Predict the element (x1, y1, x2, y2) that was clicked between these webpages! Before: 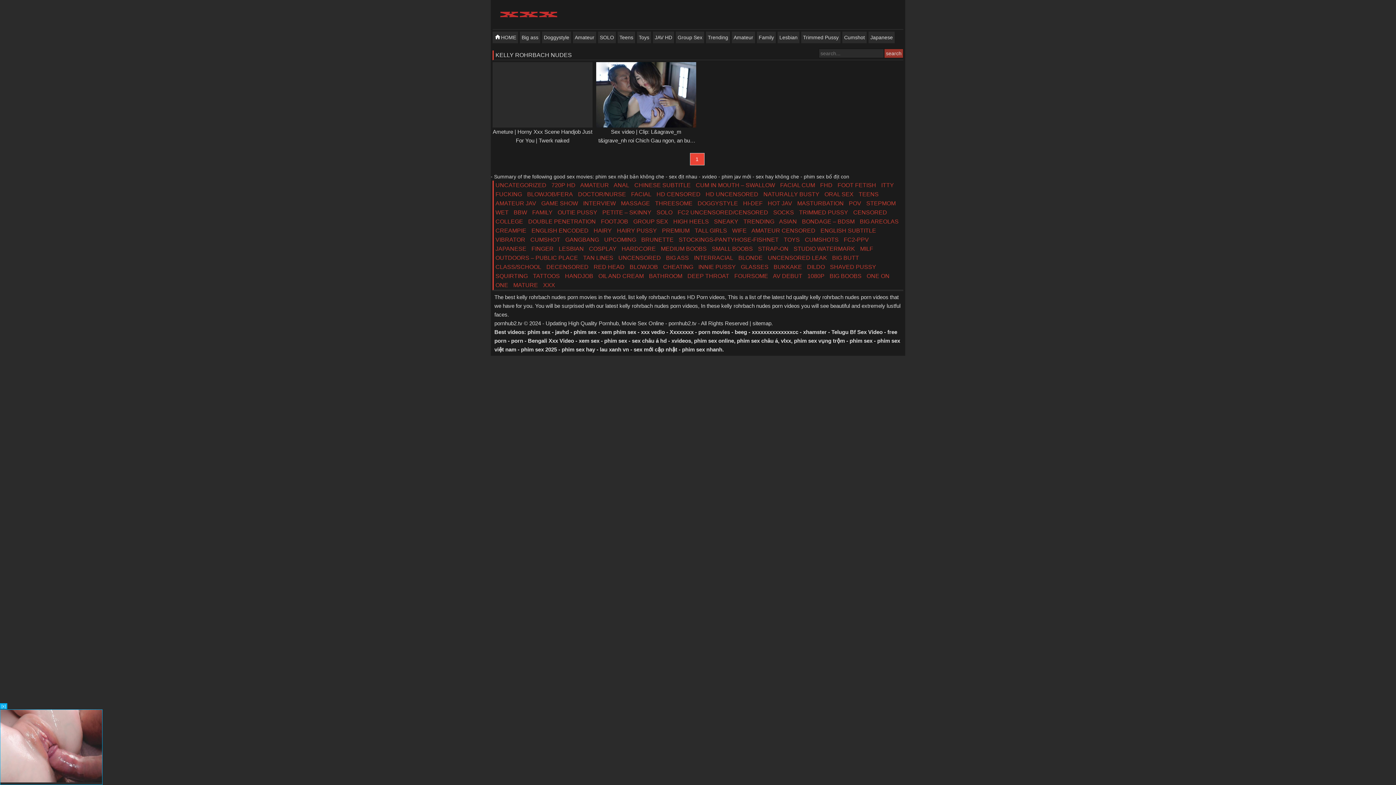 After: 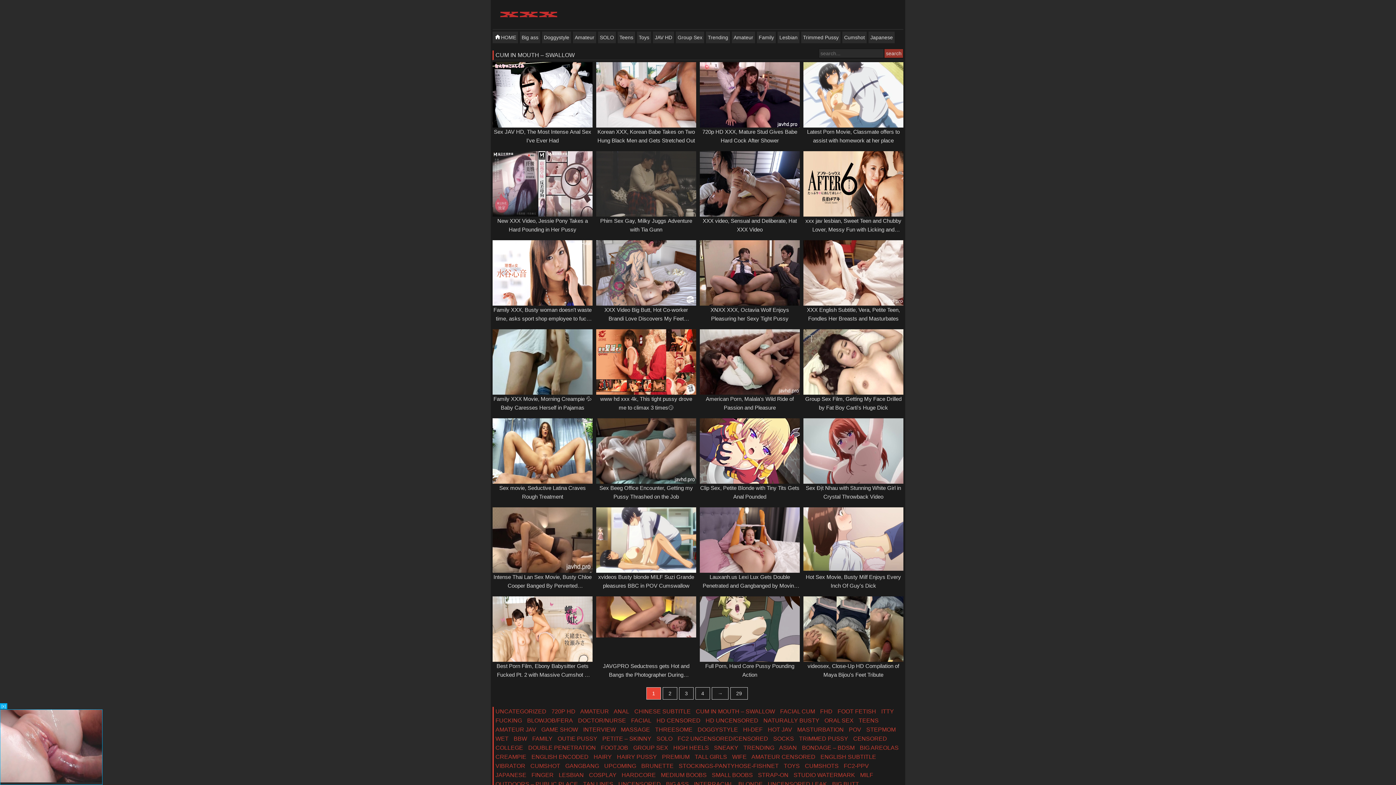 Action: bbox: (696, 182, 775, 188) label: CUM IN MOUTH – SWALLOW